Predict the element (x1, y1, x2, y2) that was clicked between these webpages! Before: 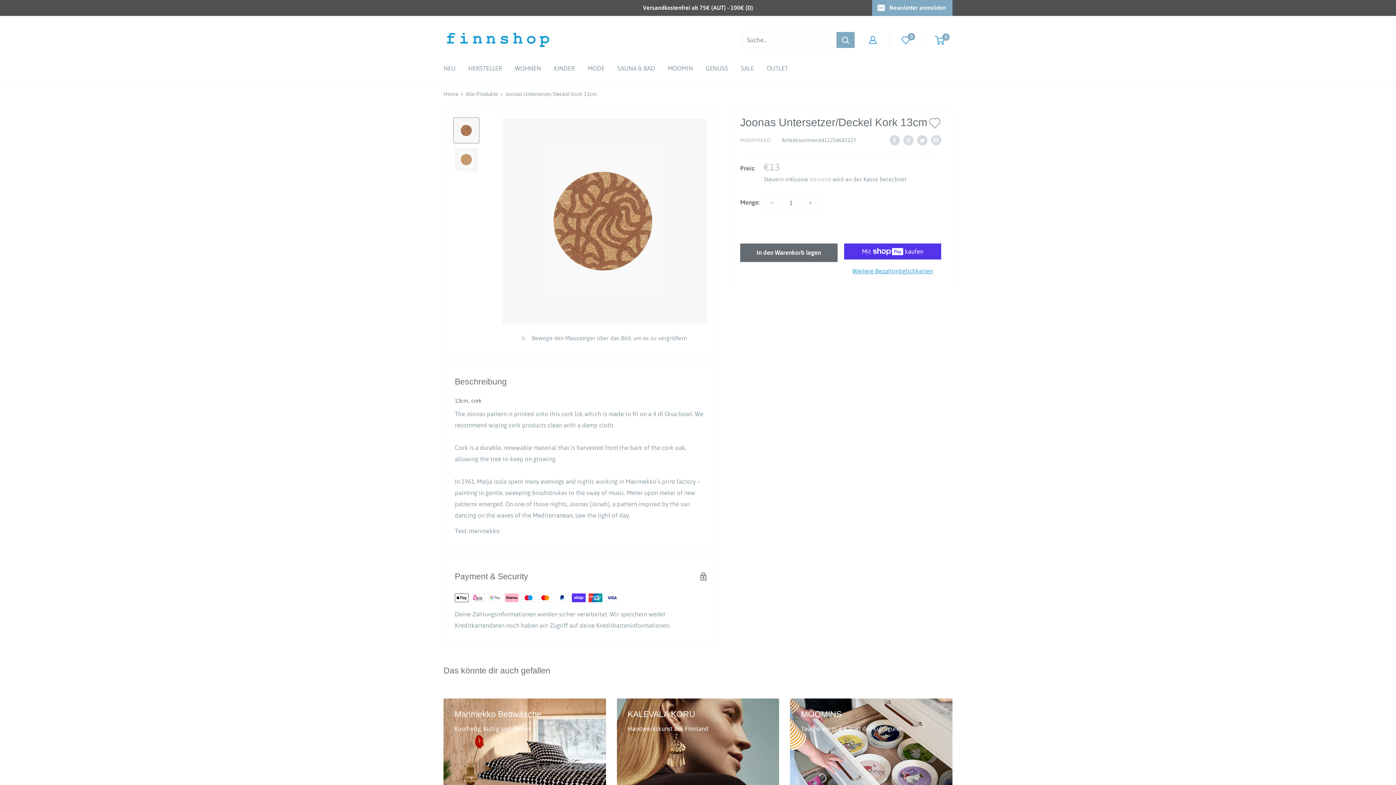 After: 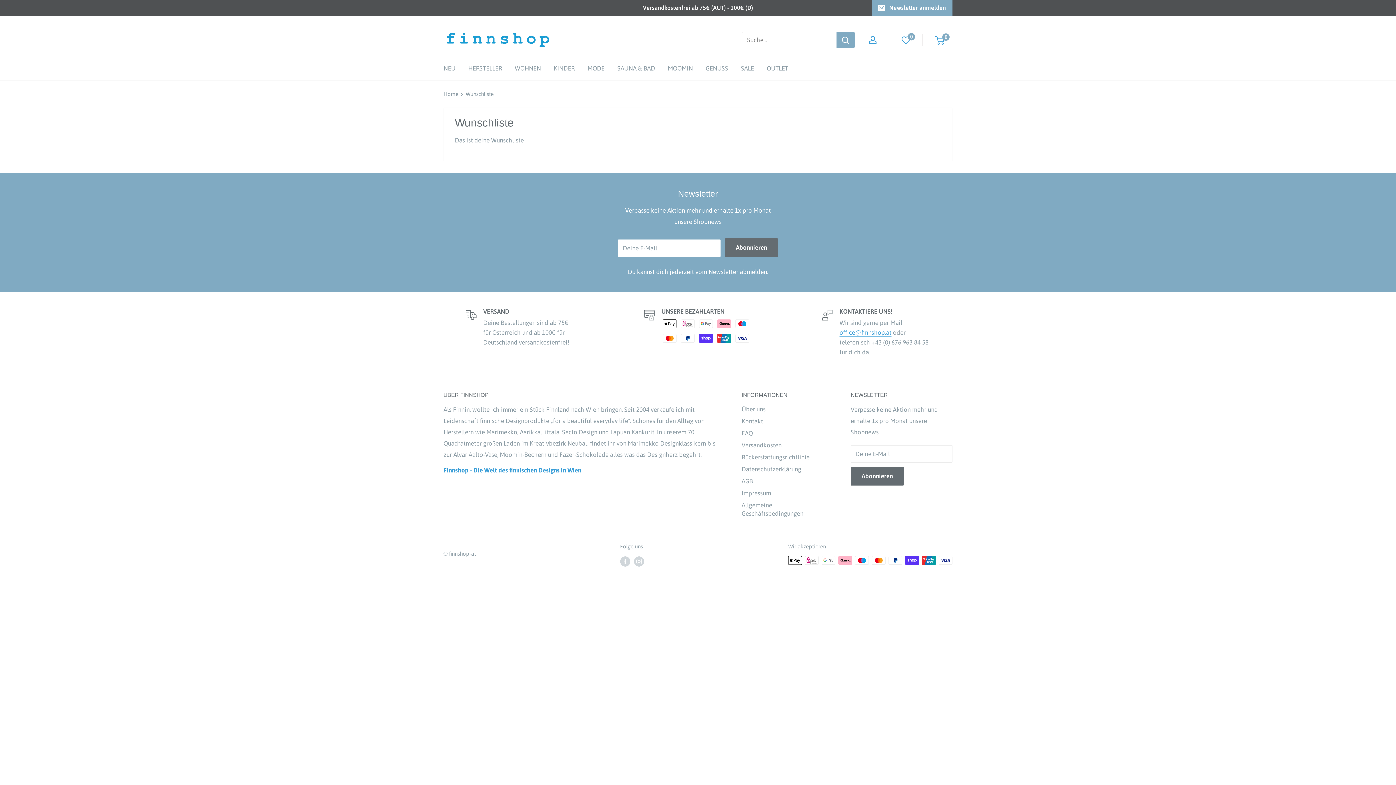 Action: label: 0 bbox: (902, 35, 910, 44)